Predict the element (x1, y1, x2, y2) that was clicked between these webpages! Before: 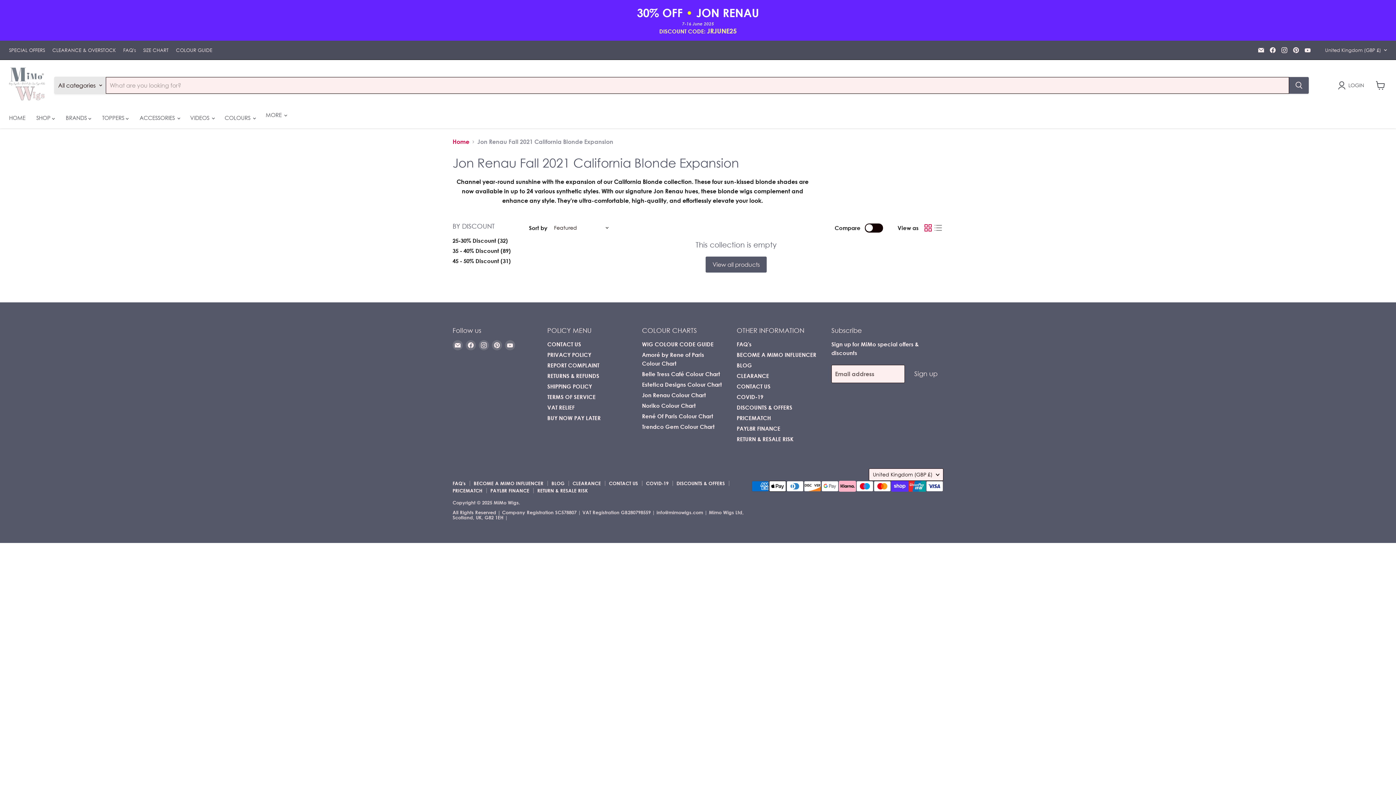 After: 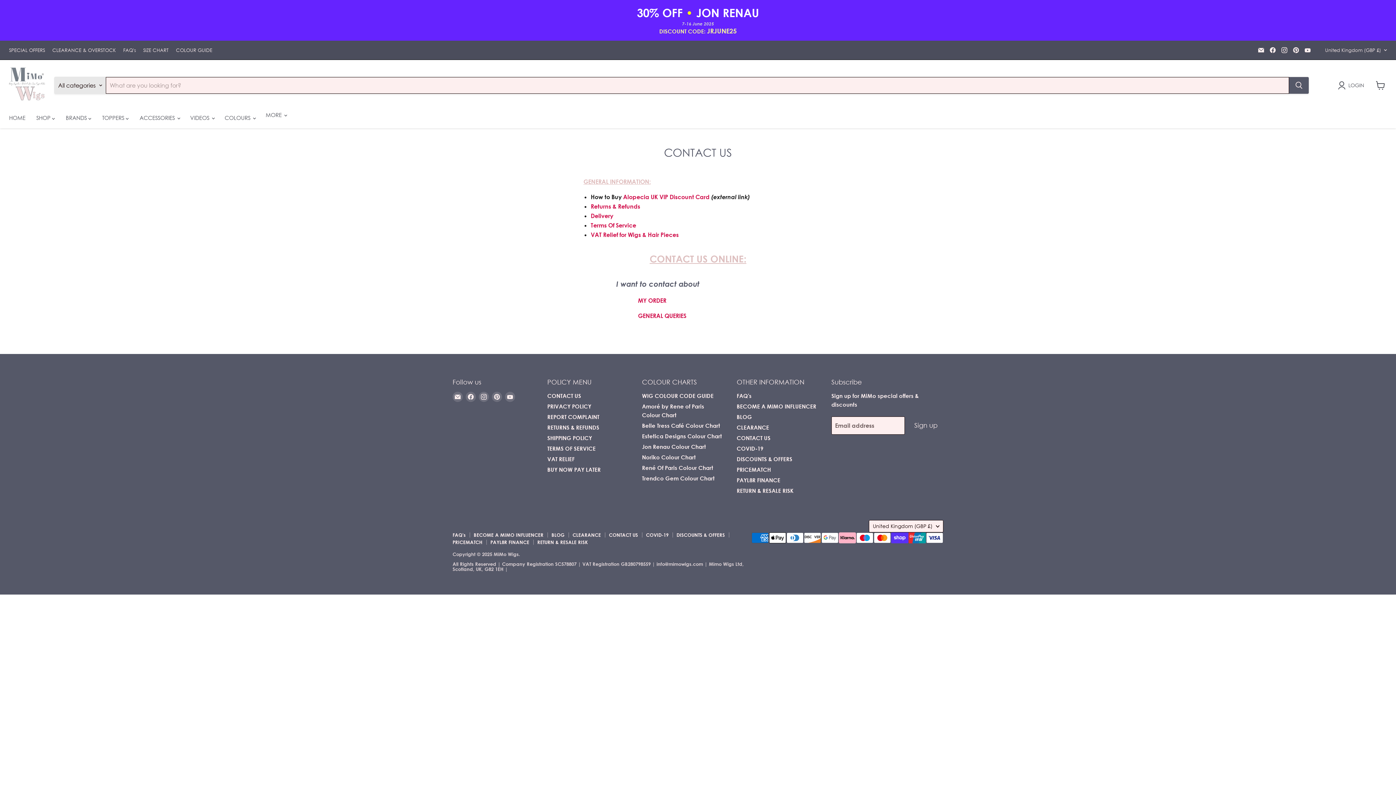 Action: label: CONTACT US bbox: (547, 341, 581, 348)